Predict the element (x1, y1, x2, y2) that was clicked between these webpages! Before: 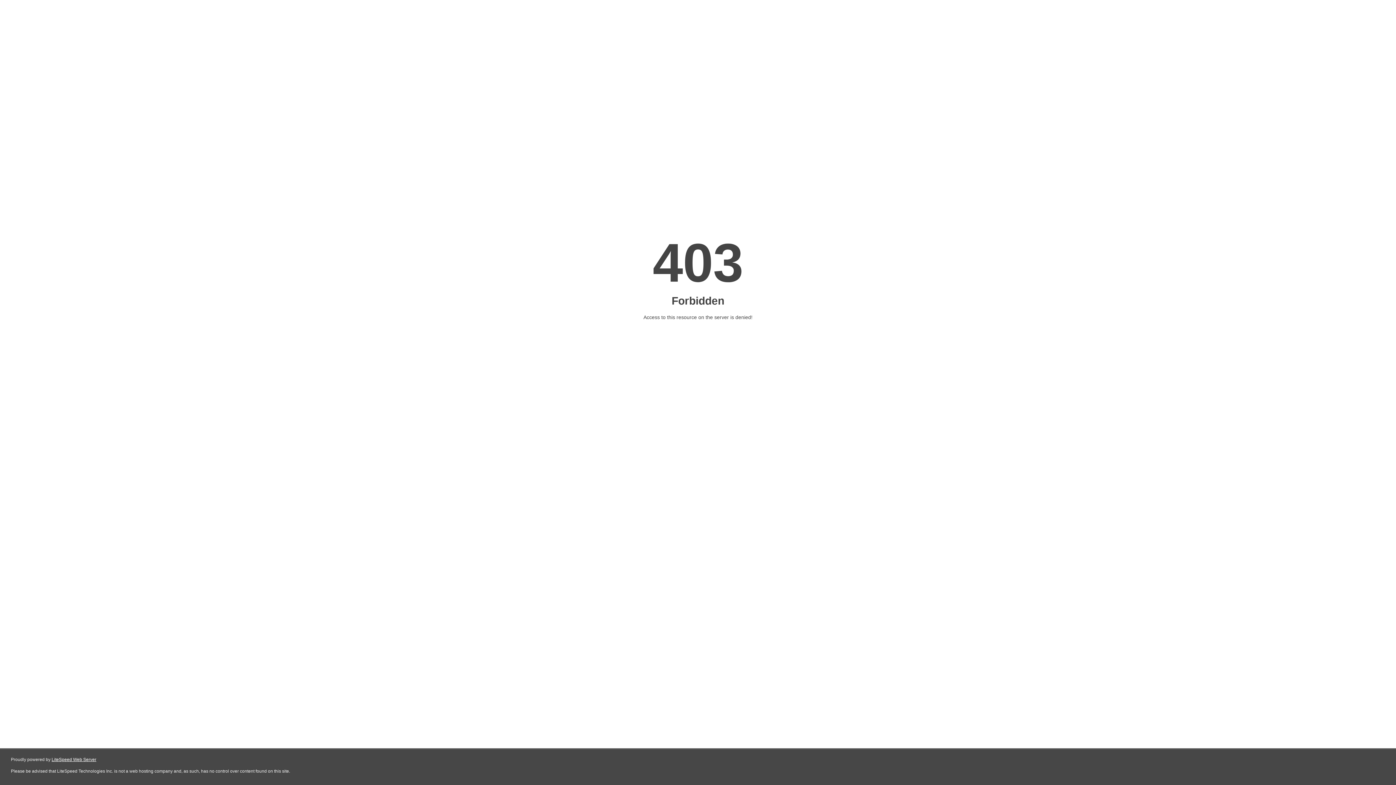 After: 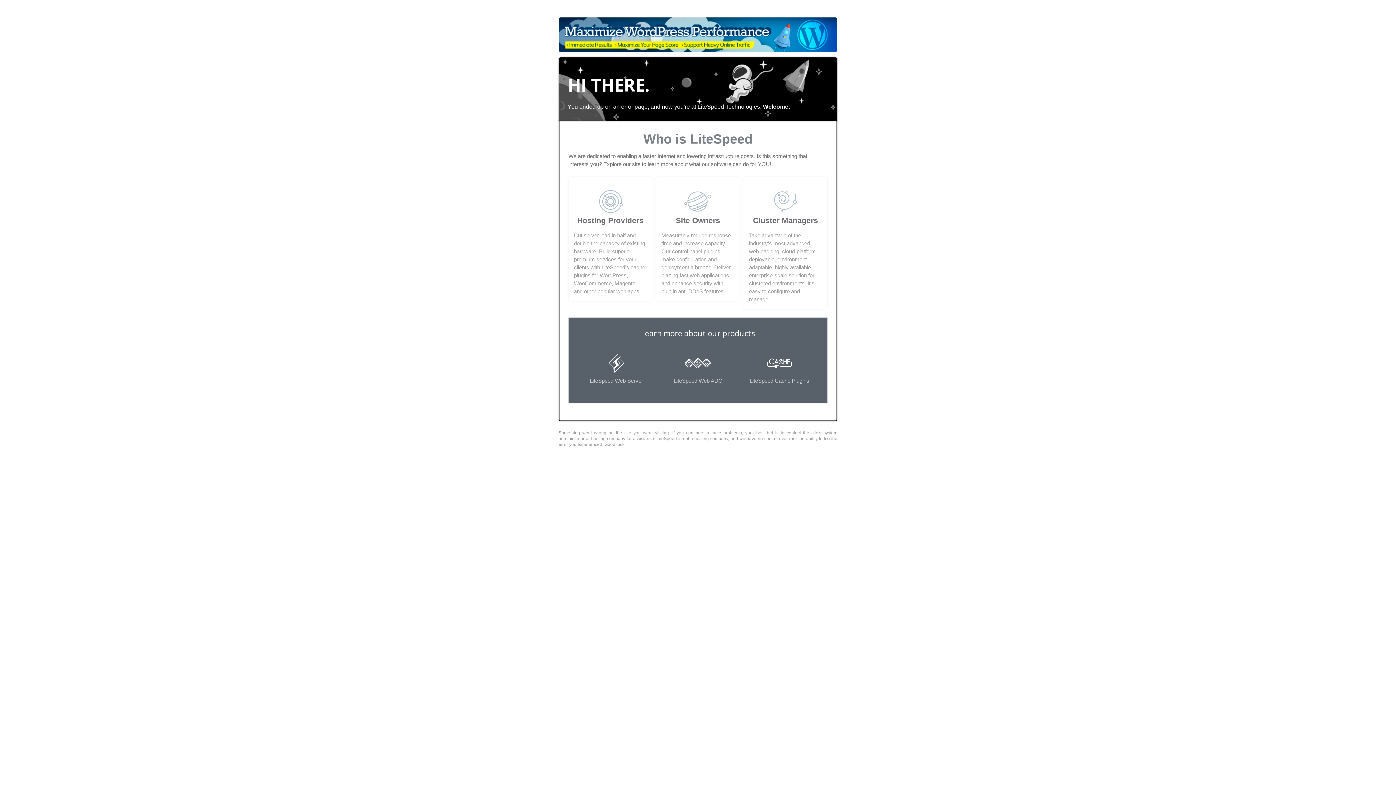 Action: label: LiteSpeed Web Server bbox: (51, 757, 96, 762)